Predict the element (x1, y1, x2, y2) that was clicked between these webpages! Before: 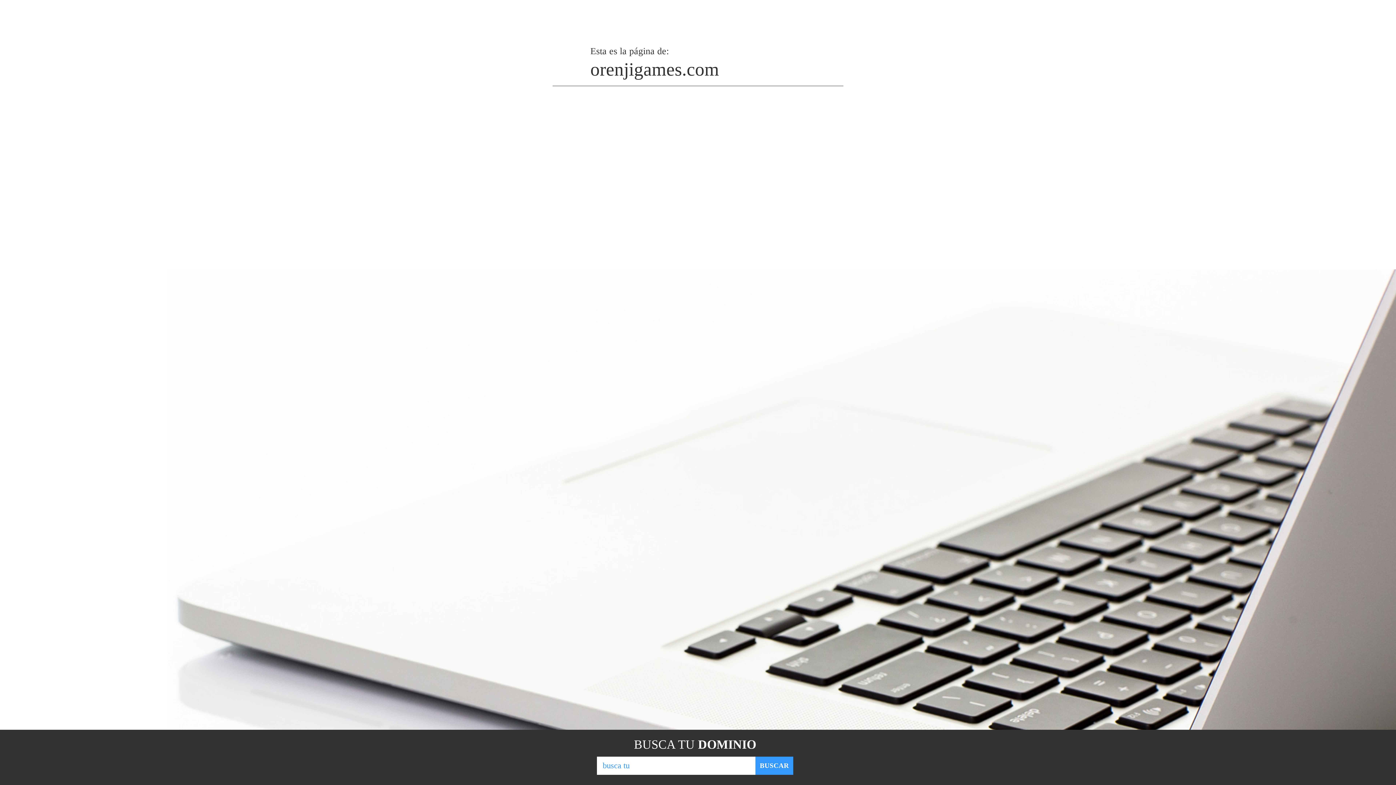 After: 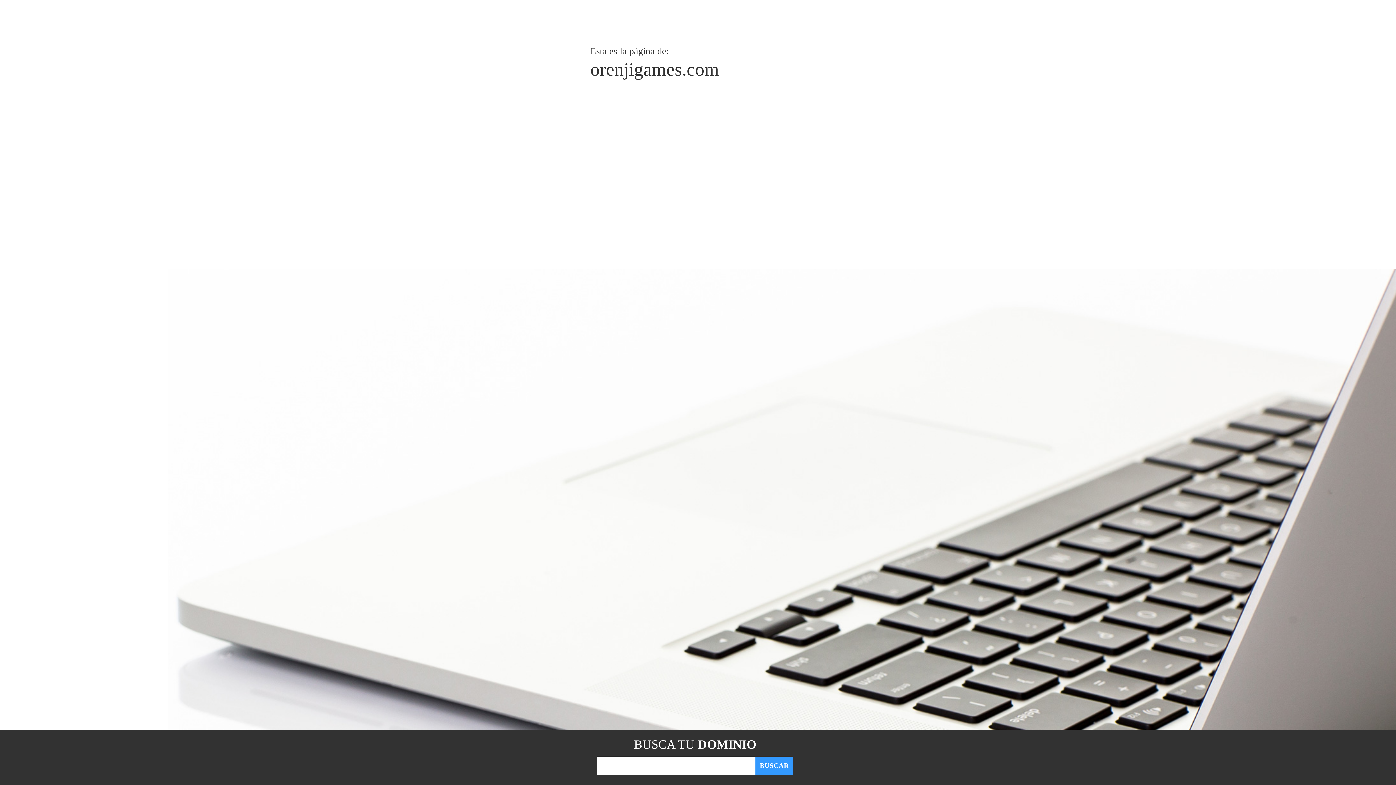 Action: bbox: (755, 757, 793, 775) label: BUSCAR